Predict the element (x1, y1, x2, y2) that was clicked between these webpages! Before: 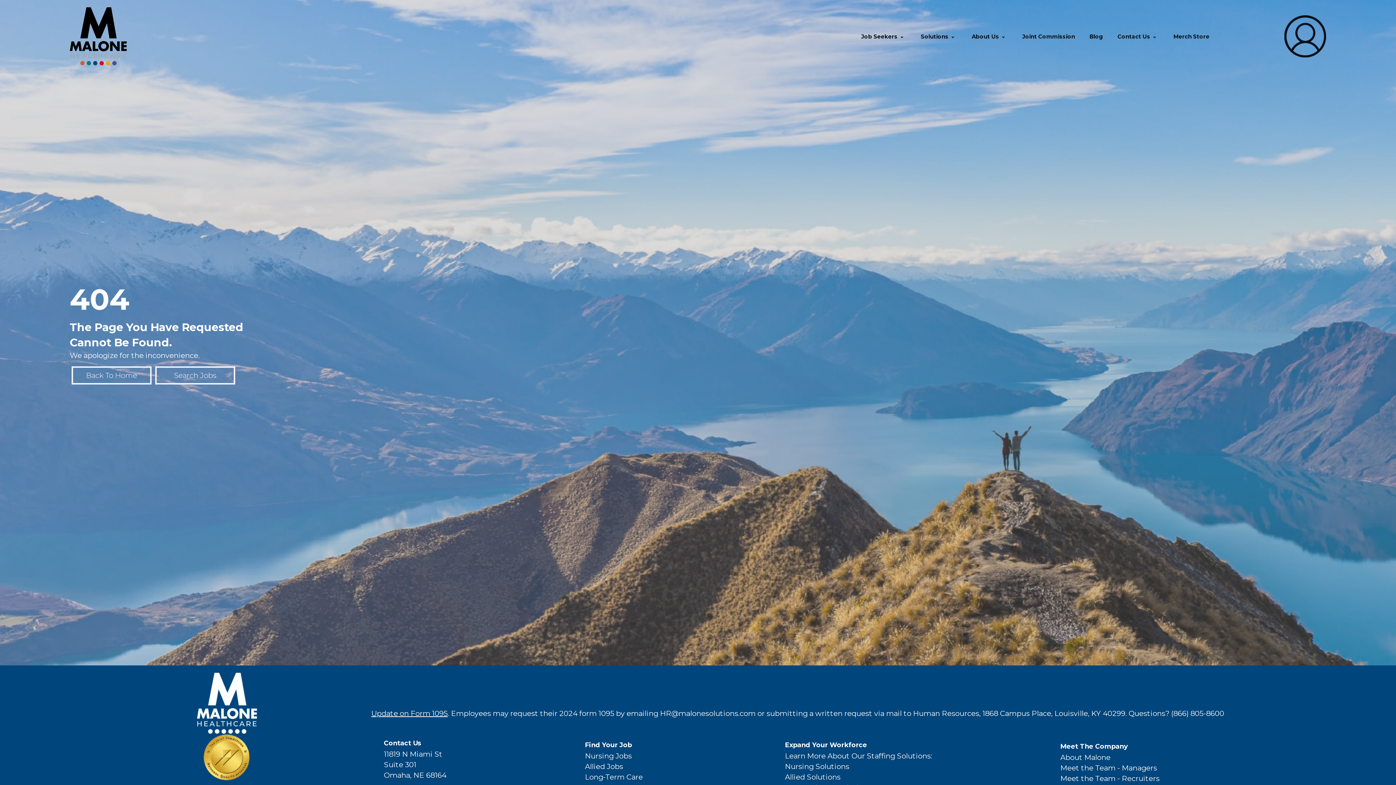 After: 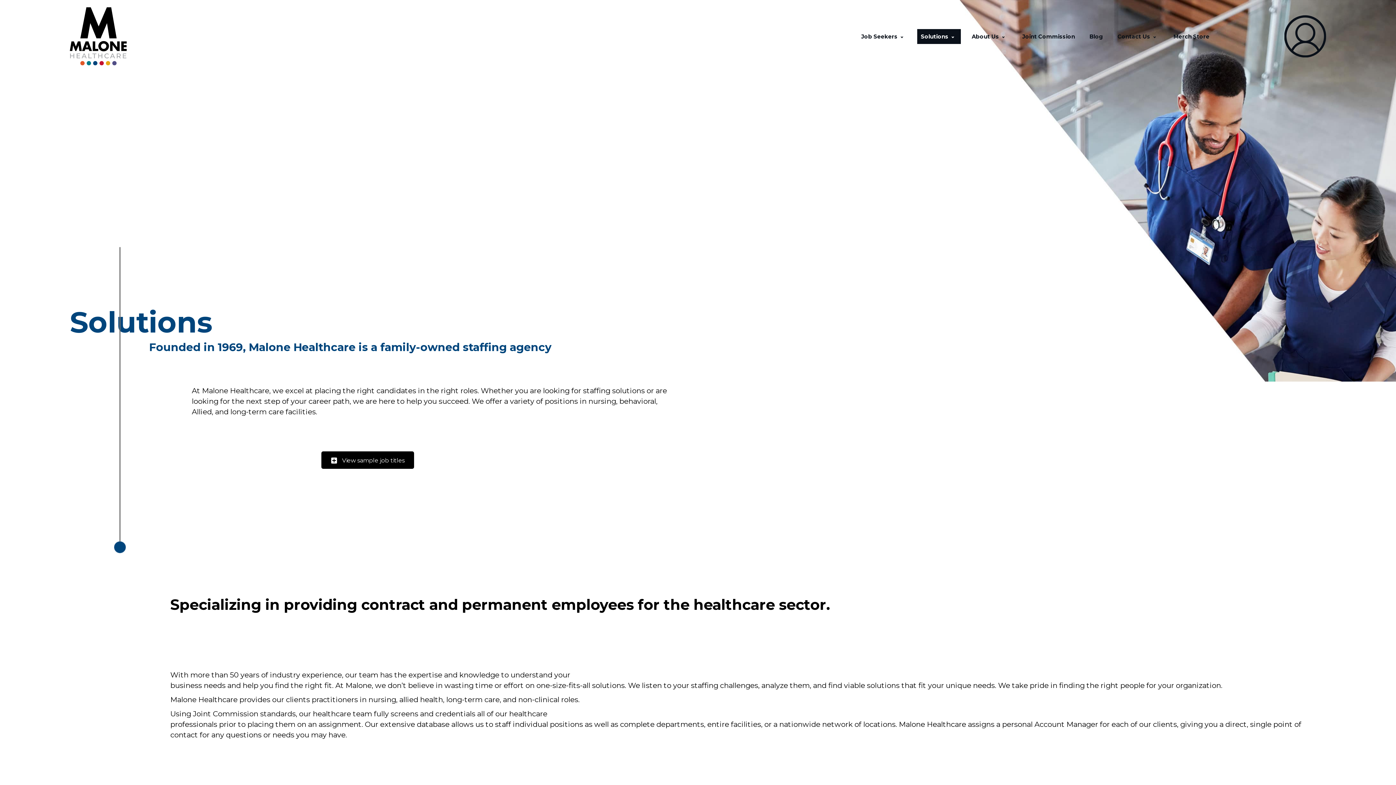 Action: label: Solutions bbox: (917, 29, 961, 43)